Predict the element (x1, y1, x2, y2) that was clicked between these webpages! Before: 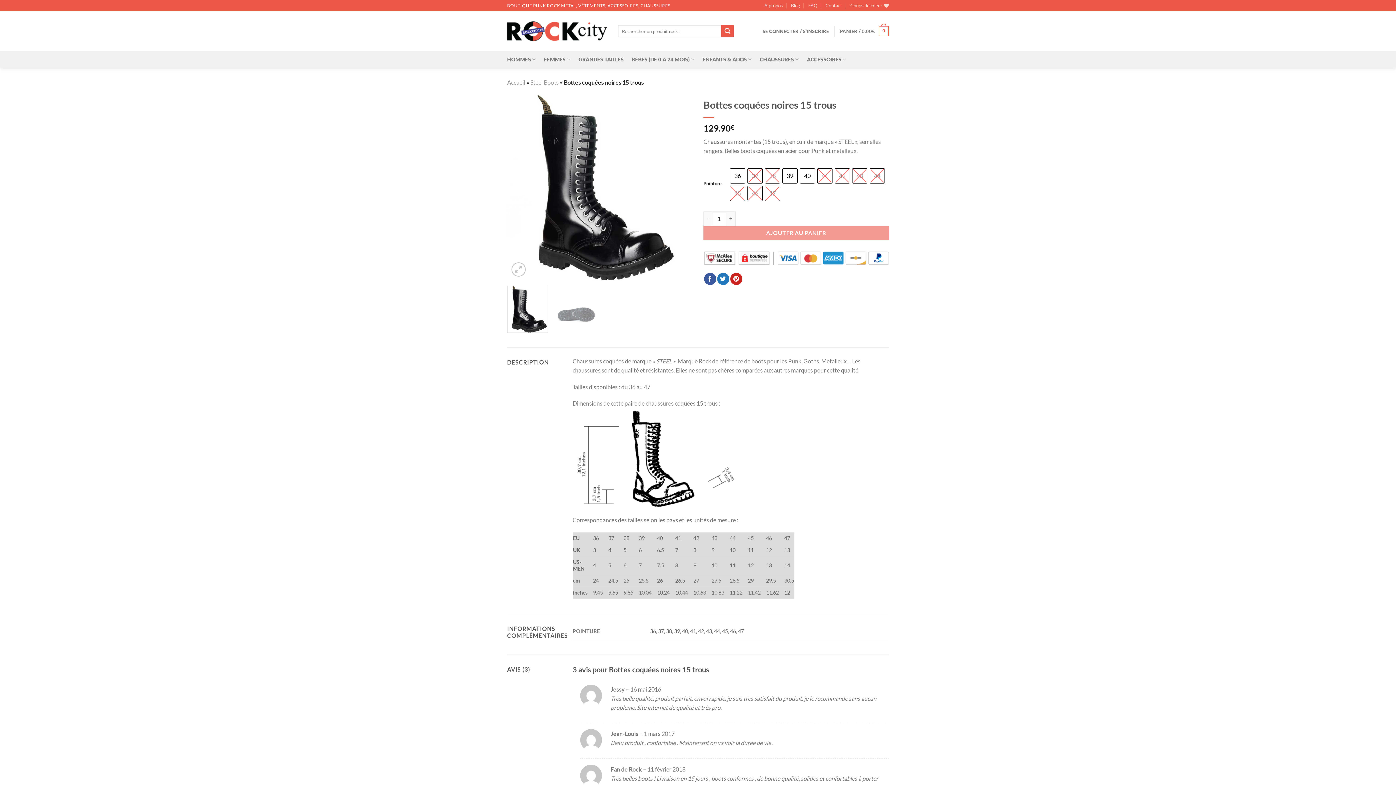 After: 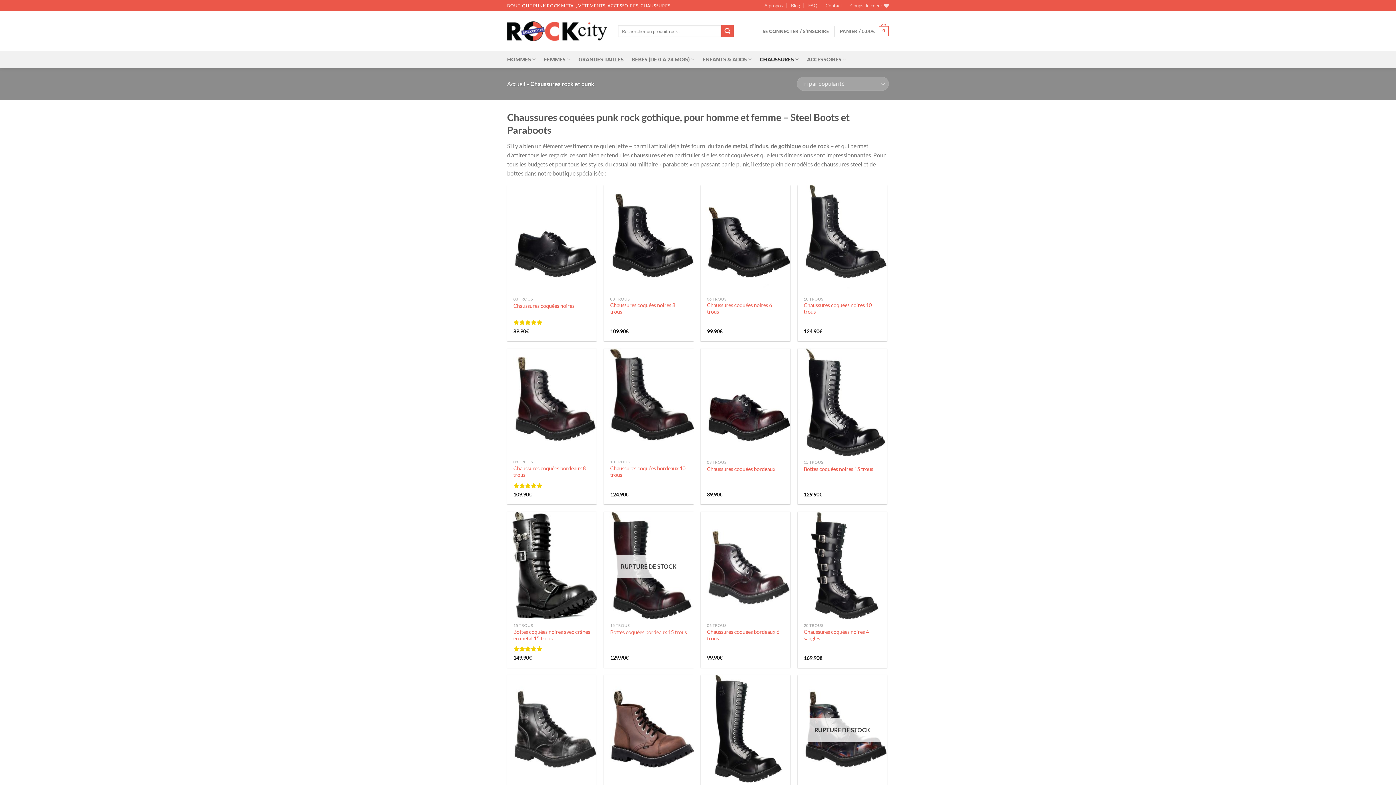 Action: label: CHAUSSURES bbox: (760, 51, 799, 67)